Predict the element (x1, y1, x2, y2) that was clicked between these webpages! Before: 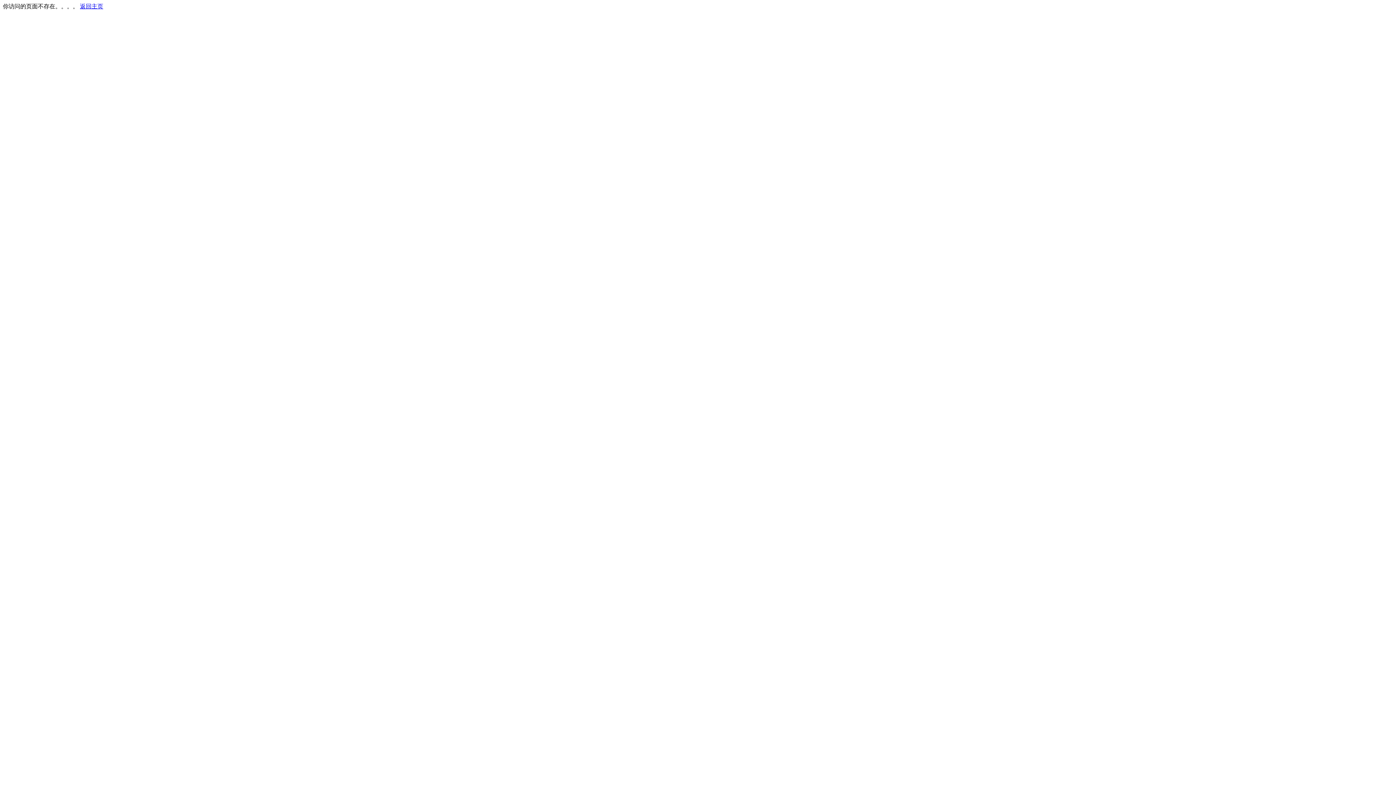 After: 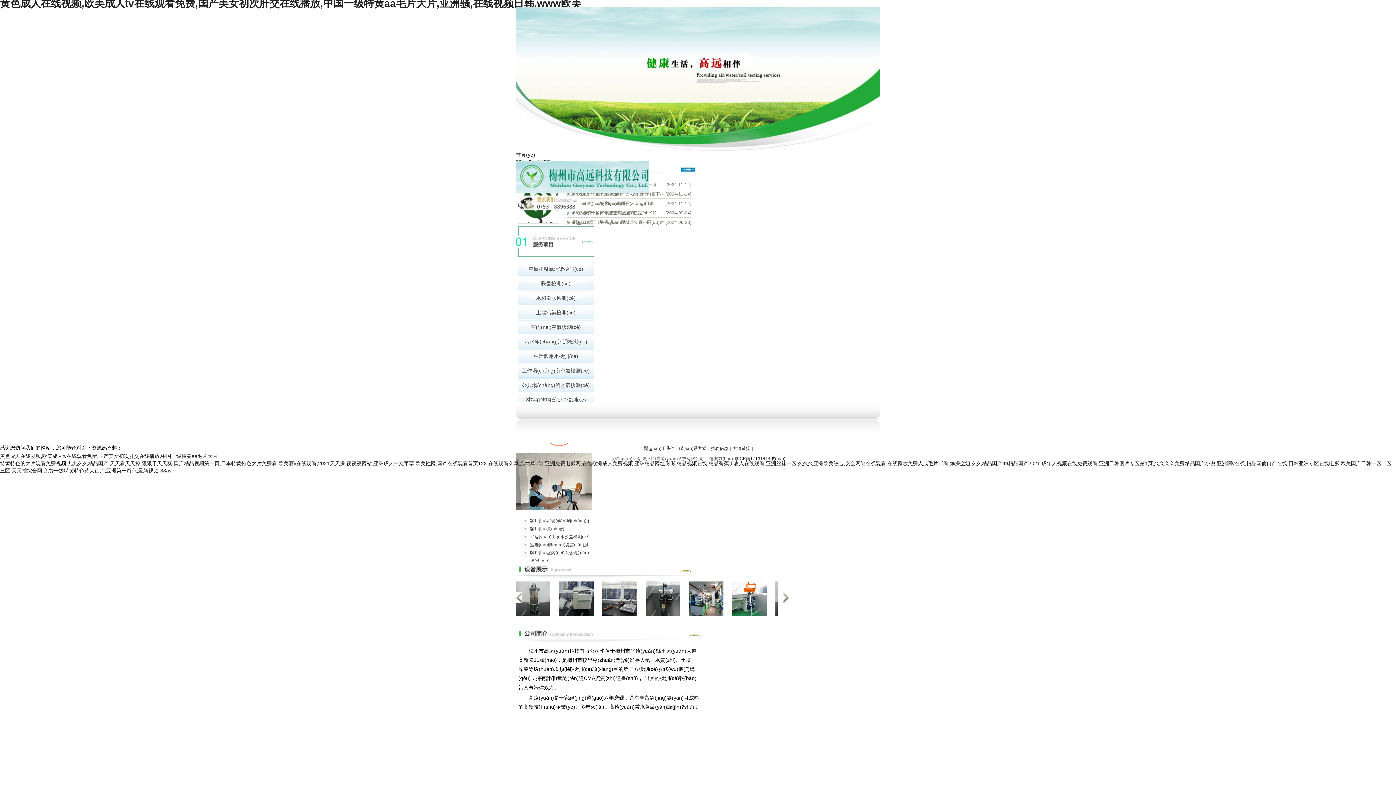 Action: bbox: (80, 3, 103, 9) label: 返回主页